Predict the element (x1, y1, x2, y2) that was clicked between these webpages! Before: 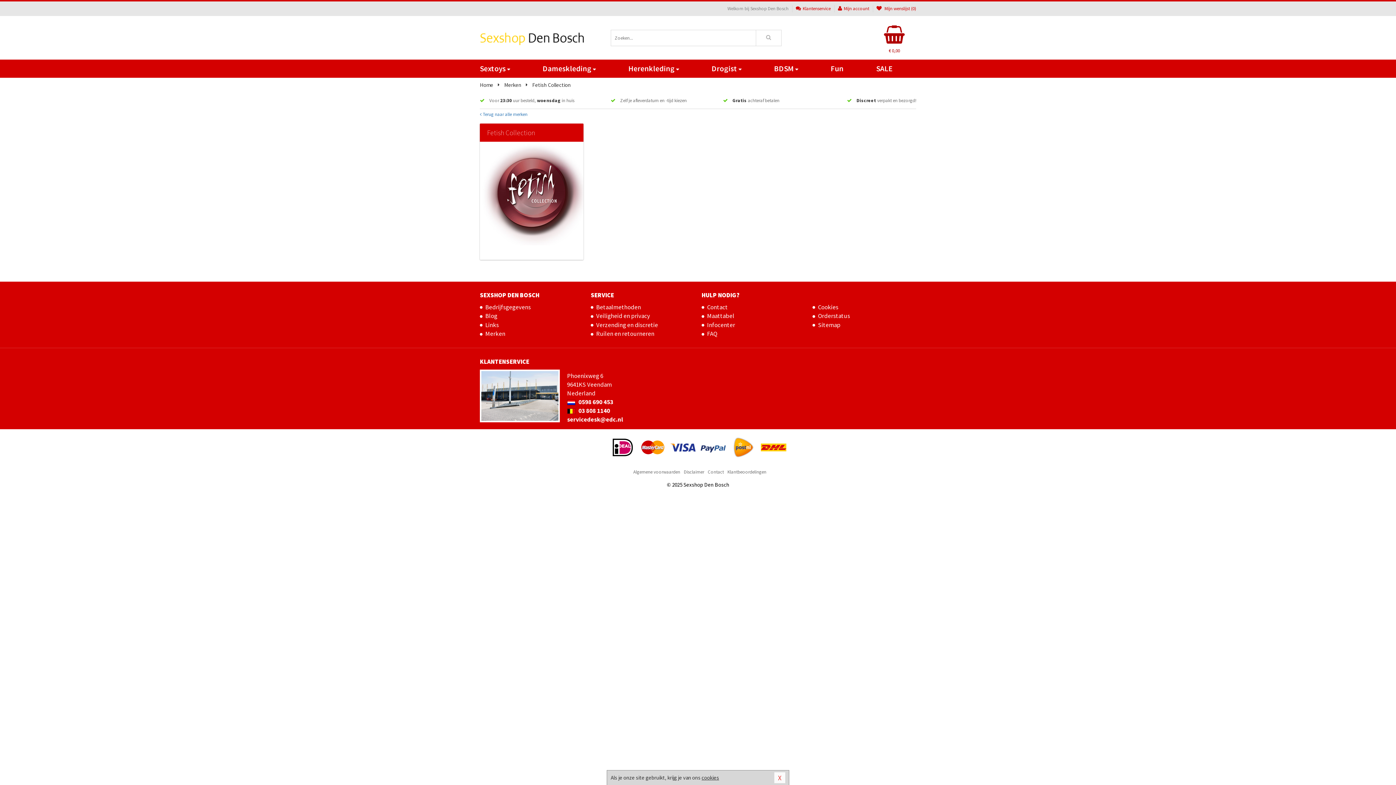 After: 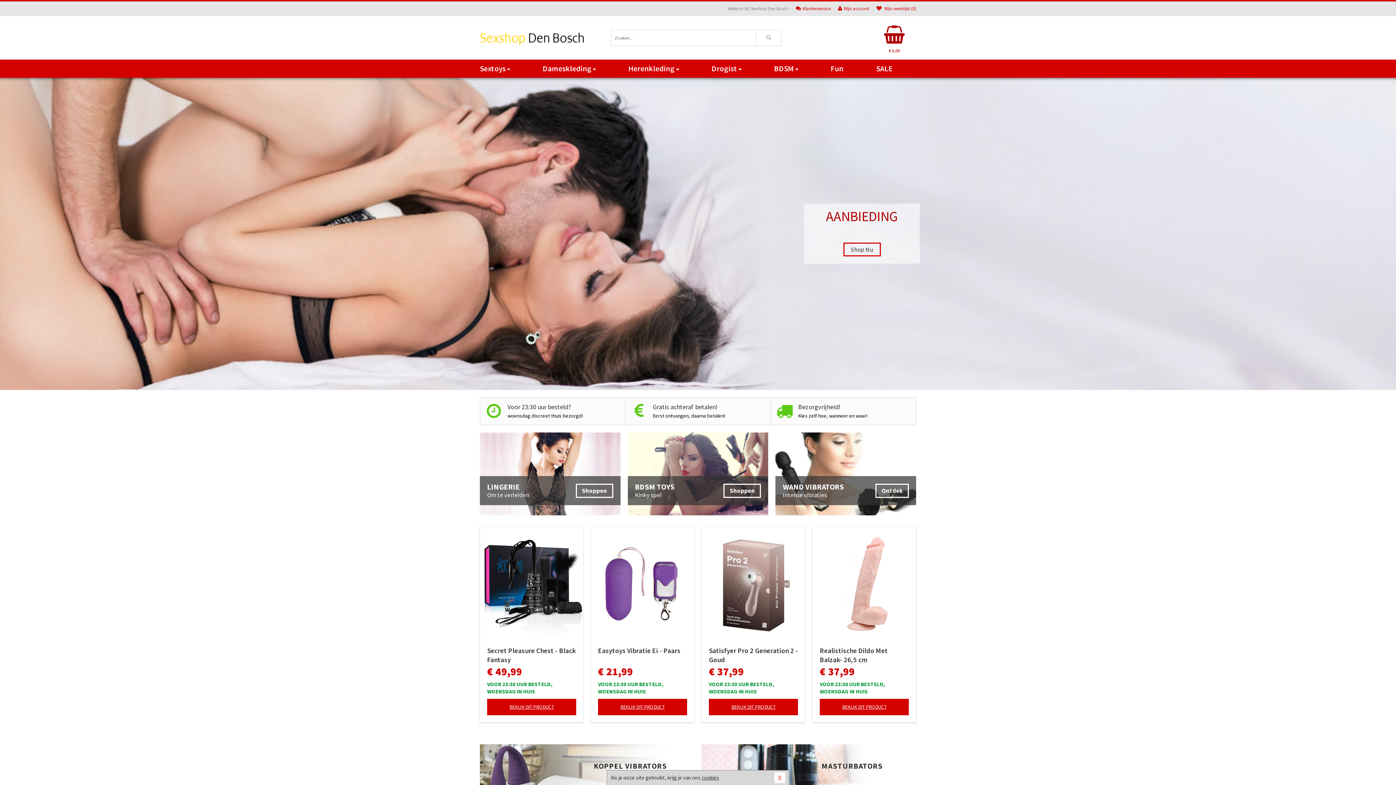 Action: bbox: (480, 16, 589, 59)